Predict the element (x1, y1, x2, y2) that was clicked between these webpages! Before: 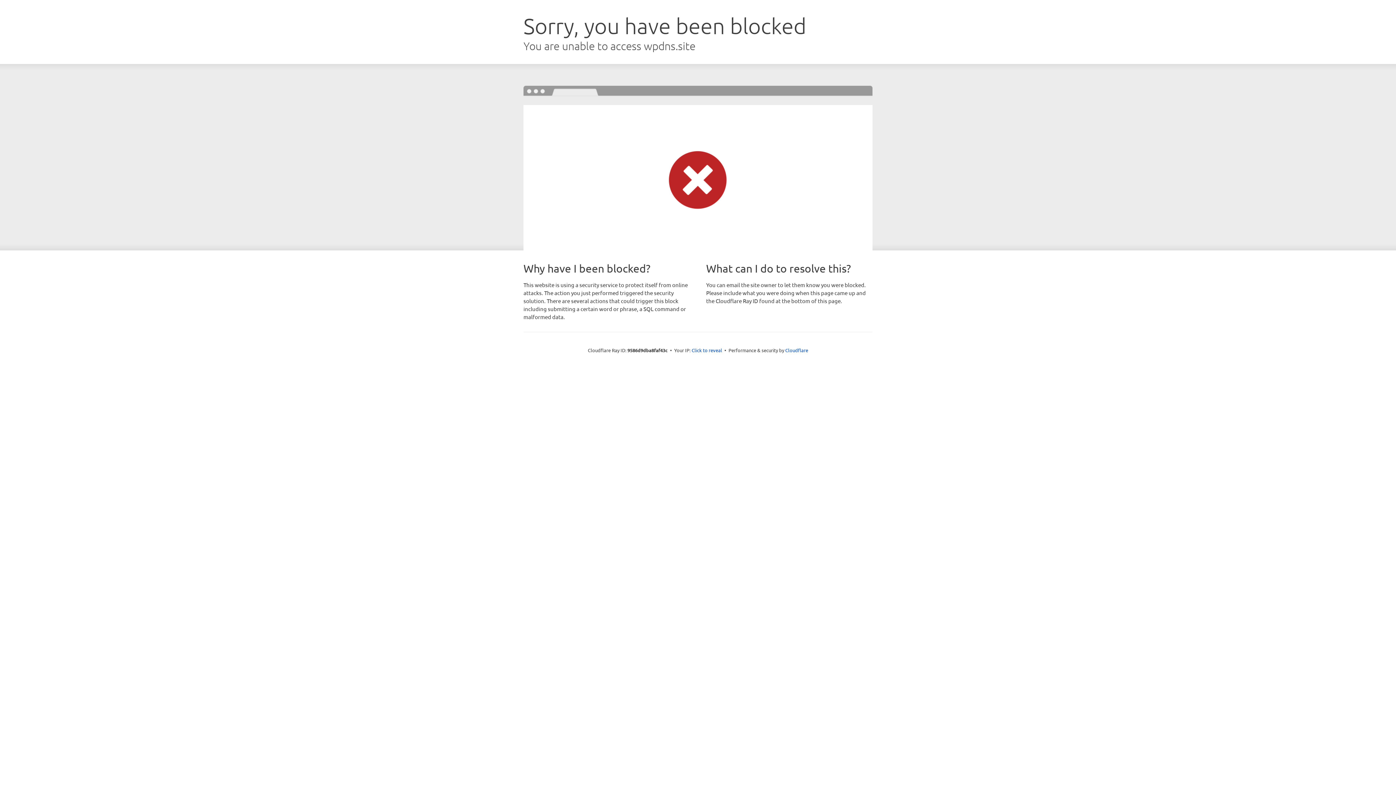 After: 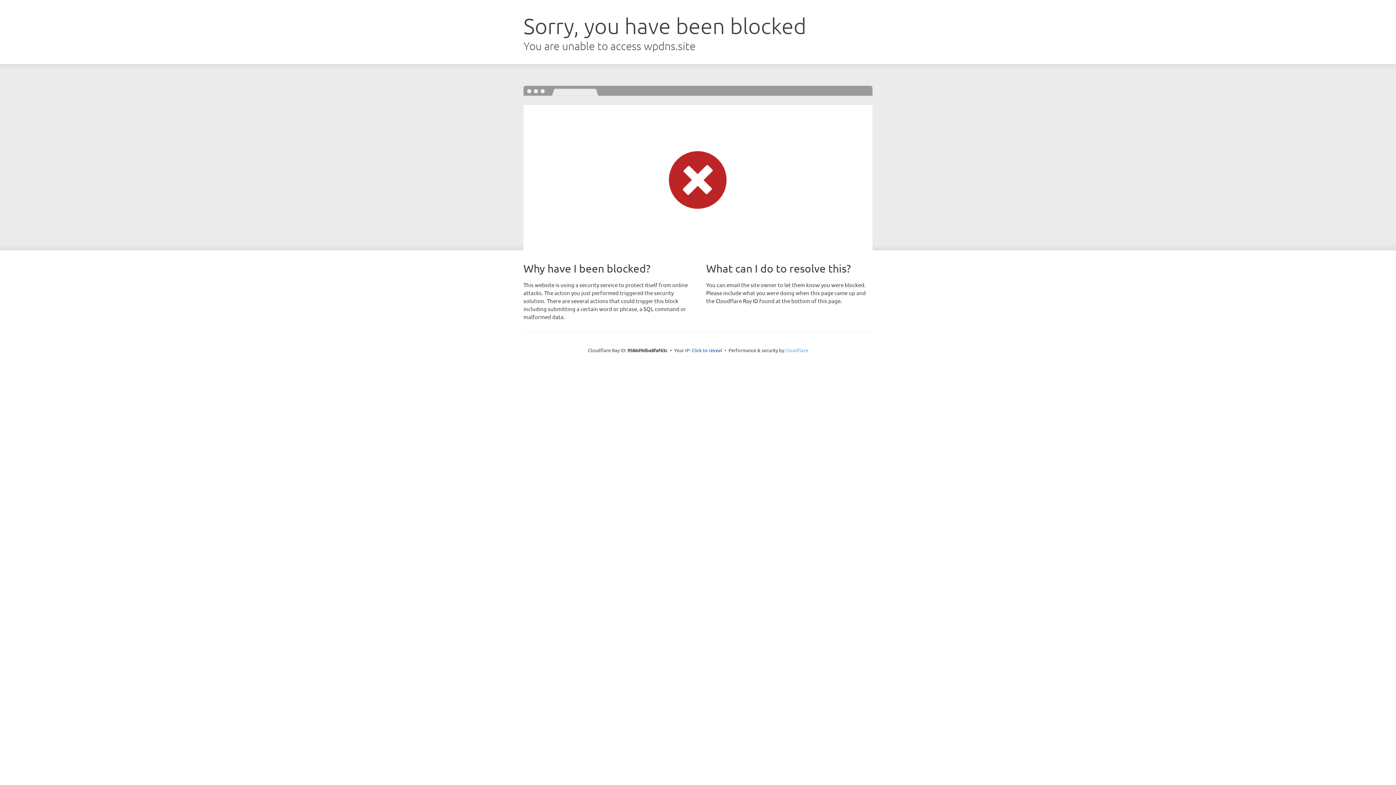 Action: bbox: (785, 347, 808, 353) label: Cloudflare